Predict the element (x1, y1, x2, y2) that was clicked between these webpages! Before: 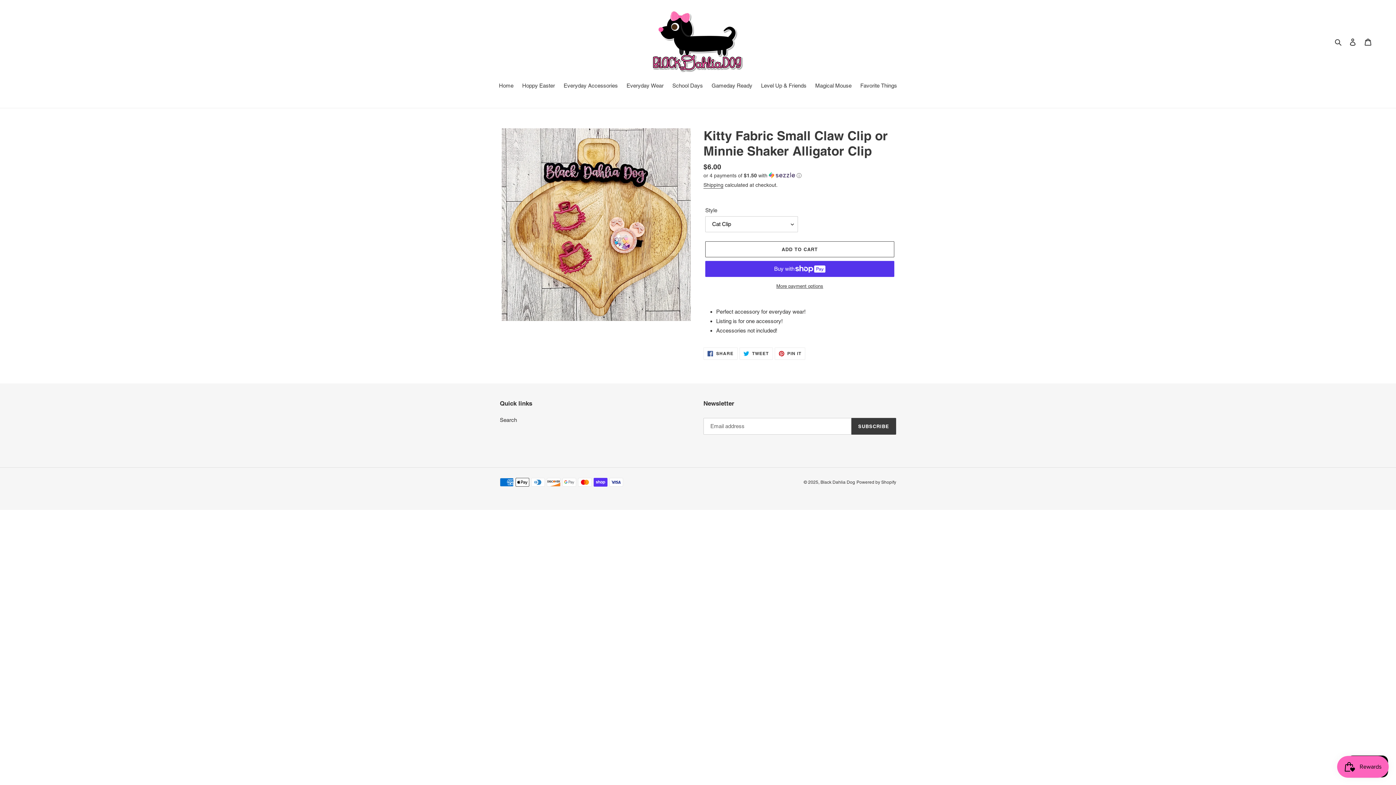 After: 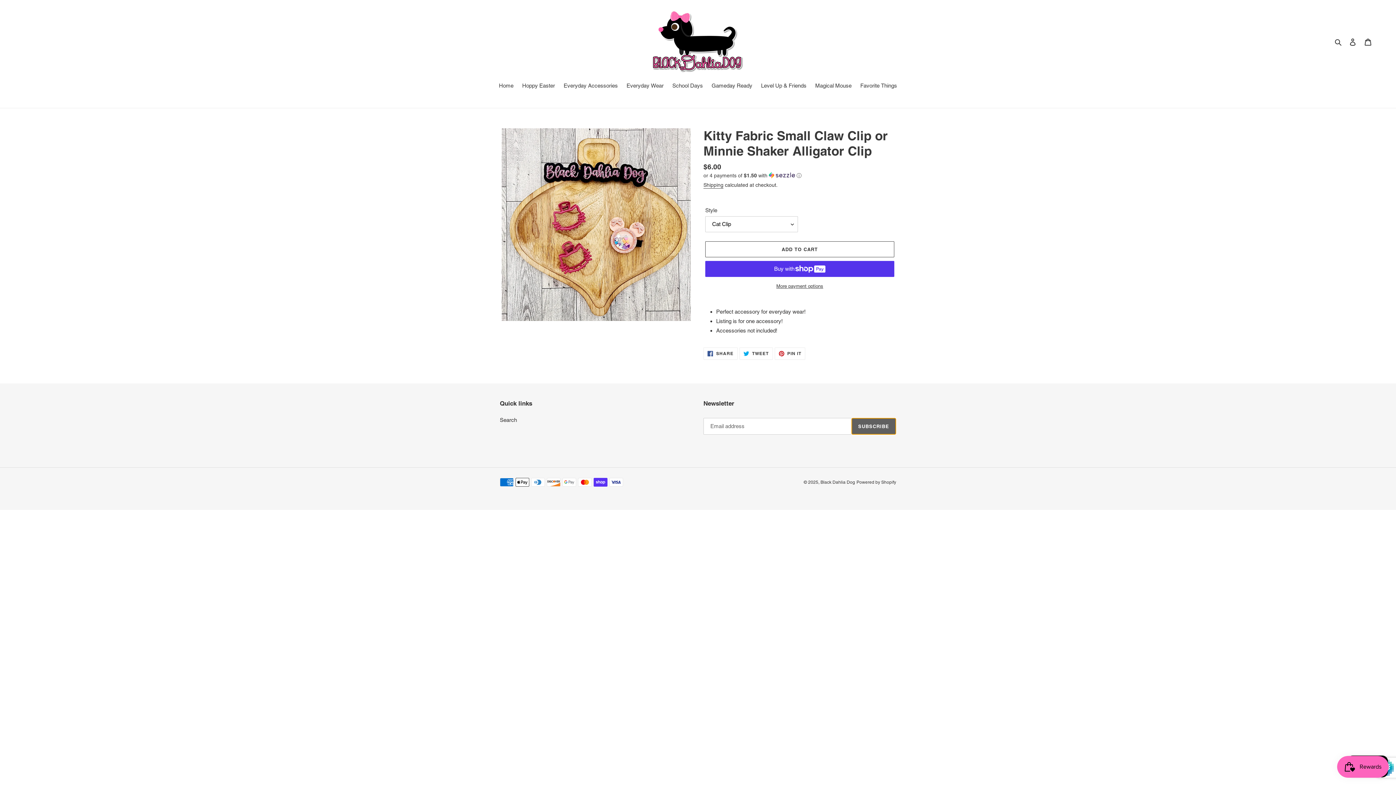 Action: bbox: (851, 418, 896, 435) label: SUBSCRIBE